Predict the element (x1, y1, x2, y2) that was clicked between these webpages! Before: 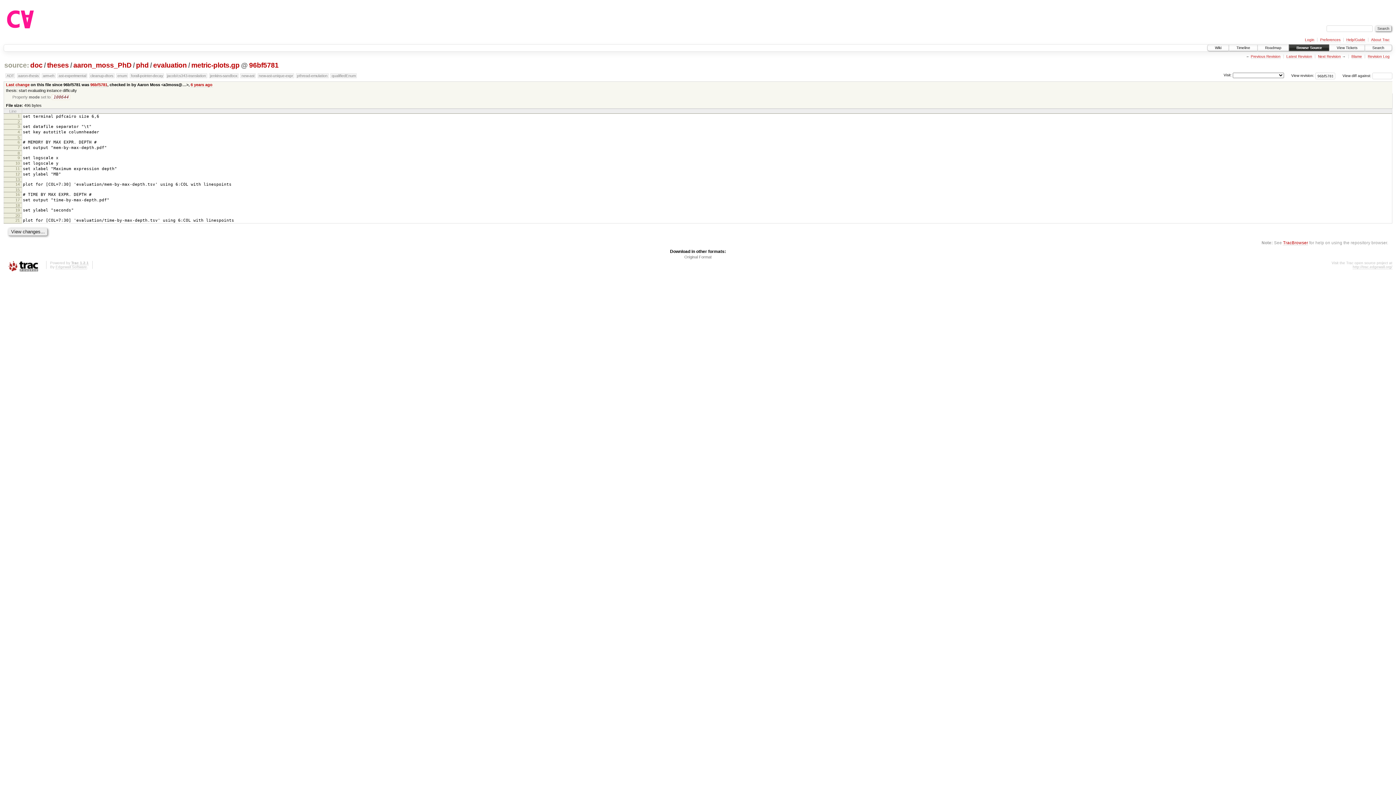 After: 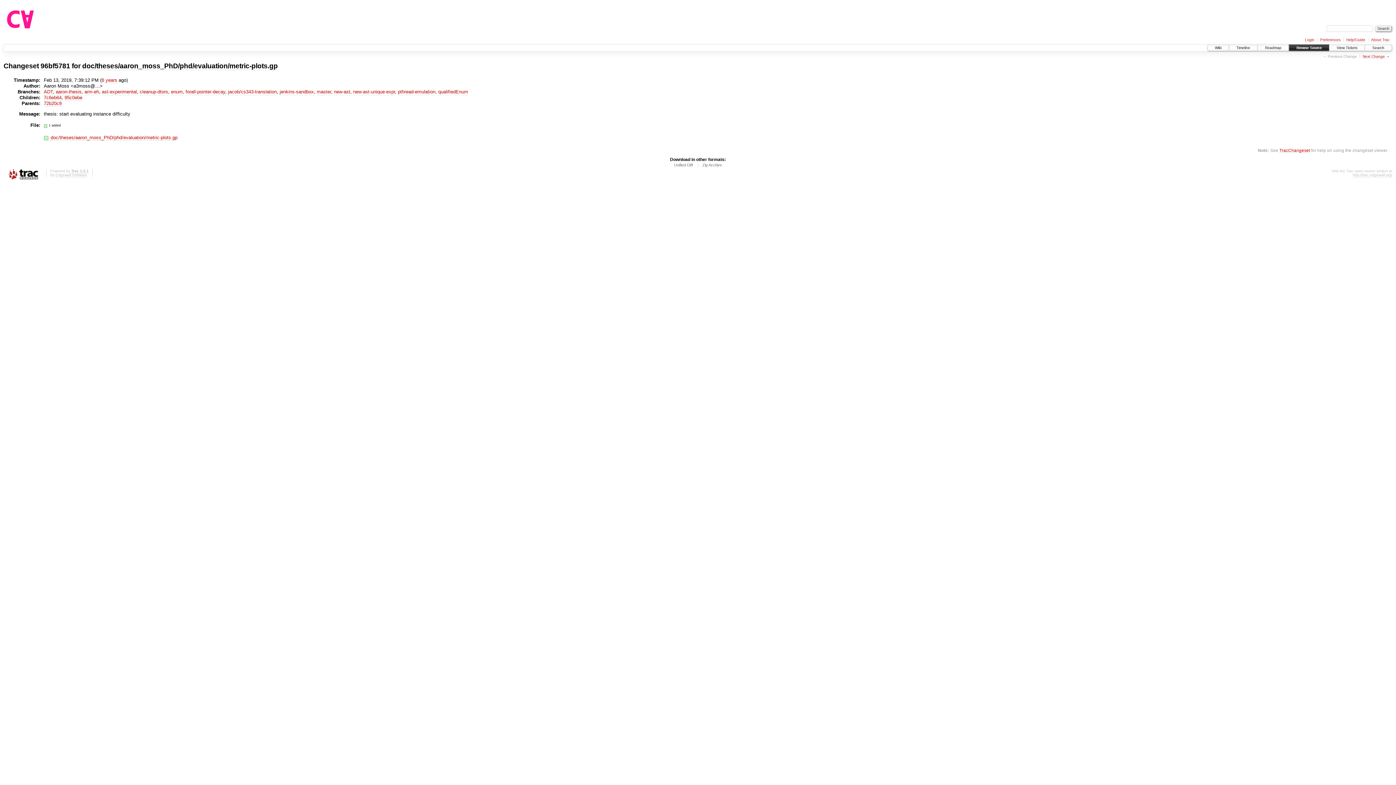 Action: label: Last change bbox: (6, 82, 29, 87)